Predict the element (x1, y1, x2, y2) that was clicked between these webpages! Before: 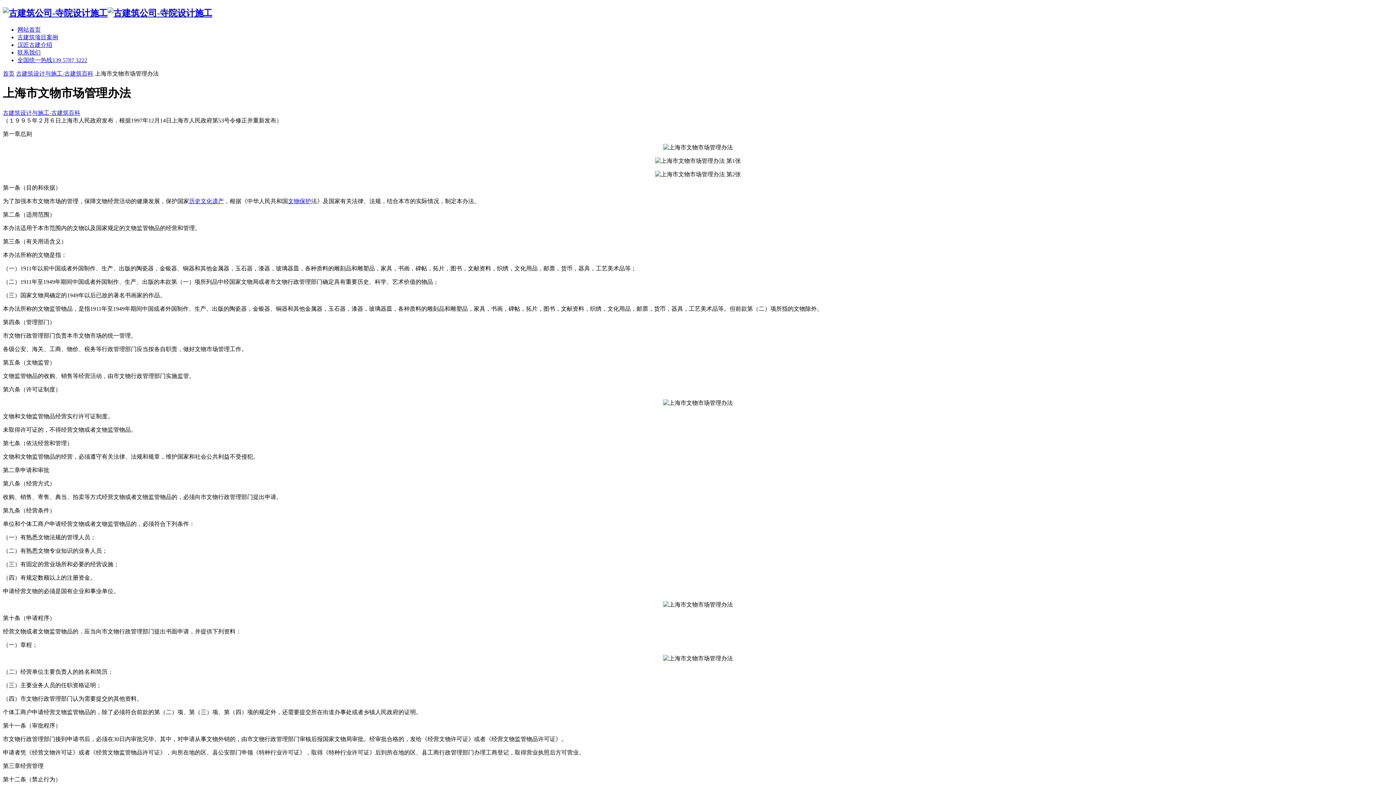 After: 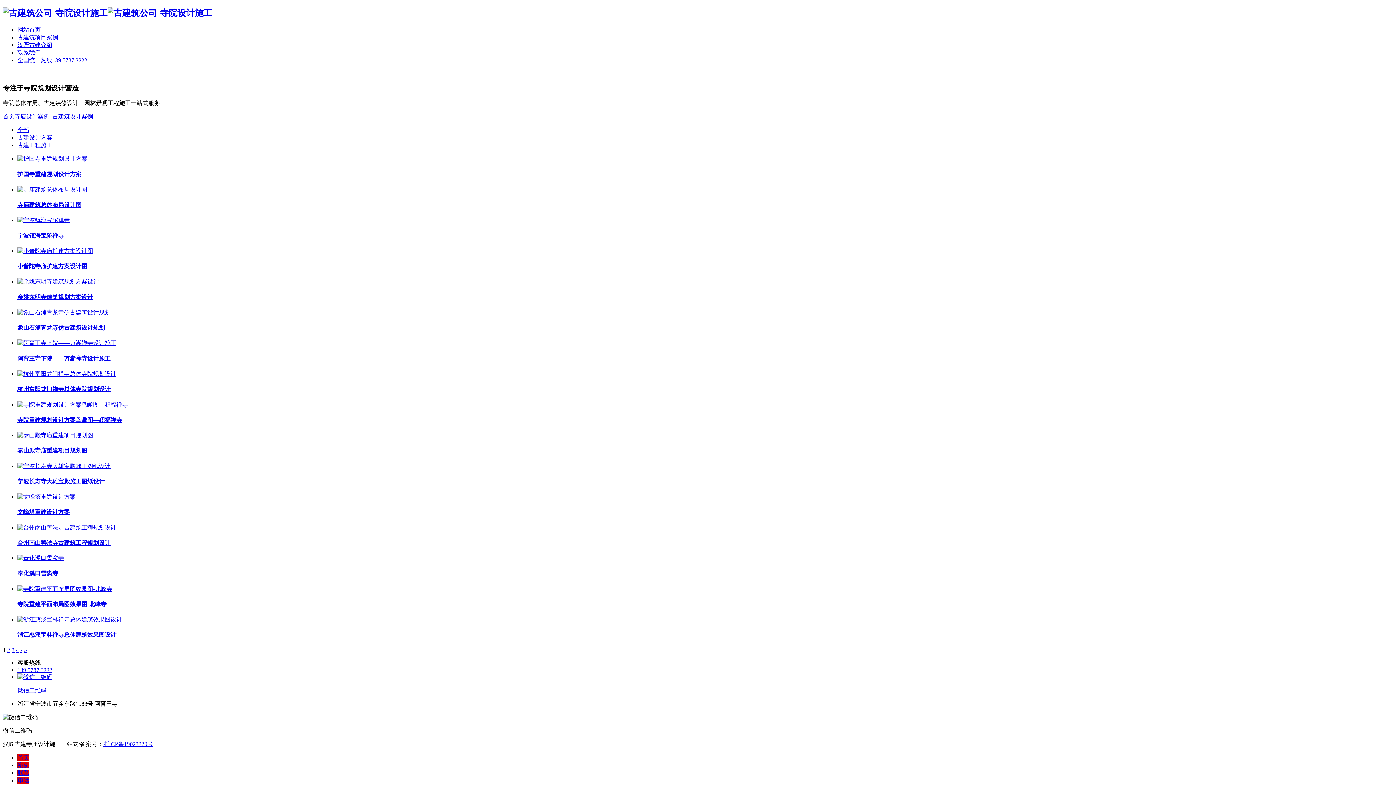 Action: bbox: (17, 34, 58, 40) label: 古建筑项目案例